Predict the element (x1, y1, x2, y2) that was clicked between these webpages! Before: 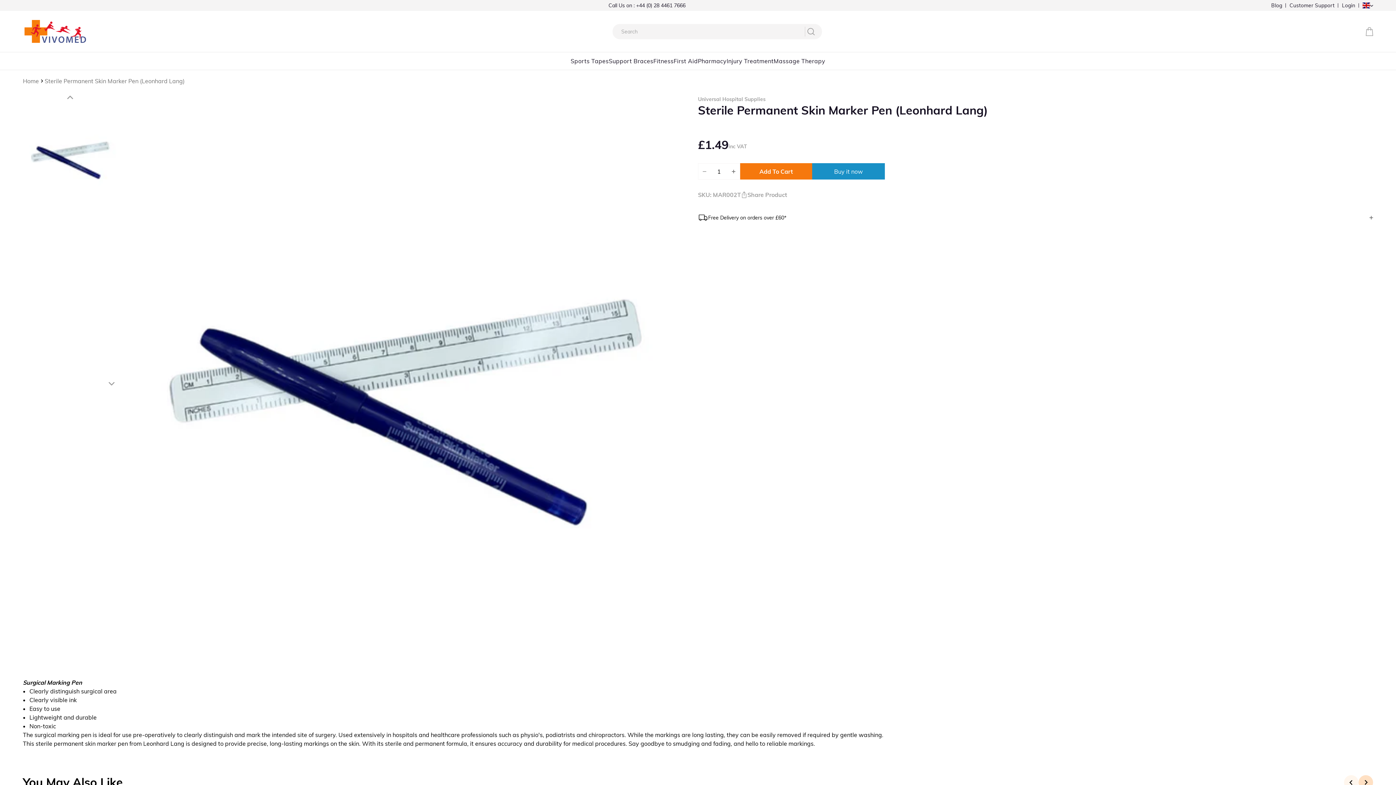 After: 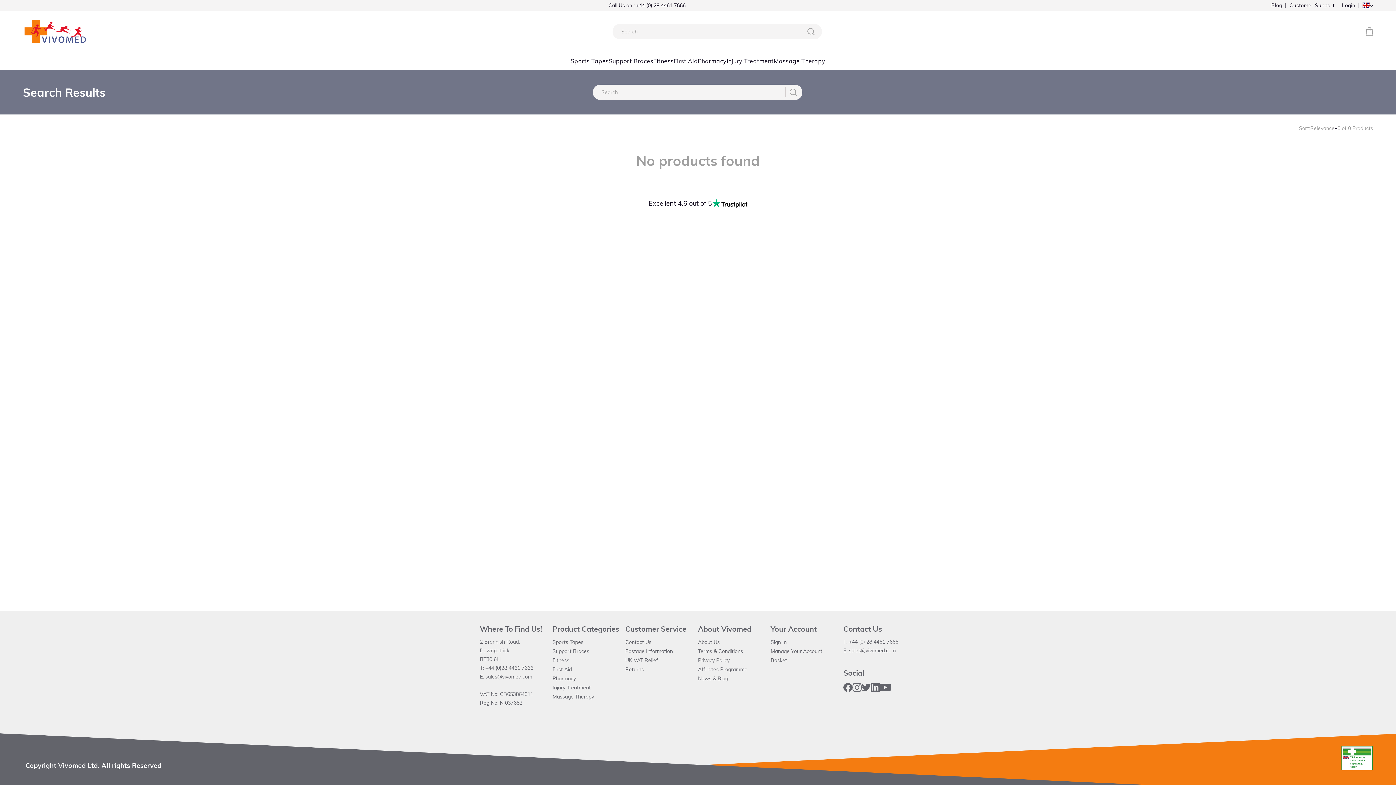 Action: bbox: (807, 27, 814, 35)